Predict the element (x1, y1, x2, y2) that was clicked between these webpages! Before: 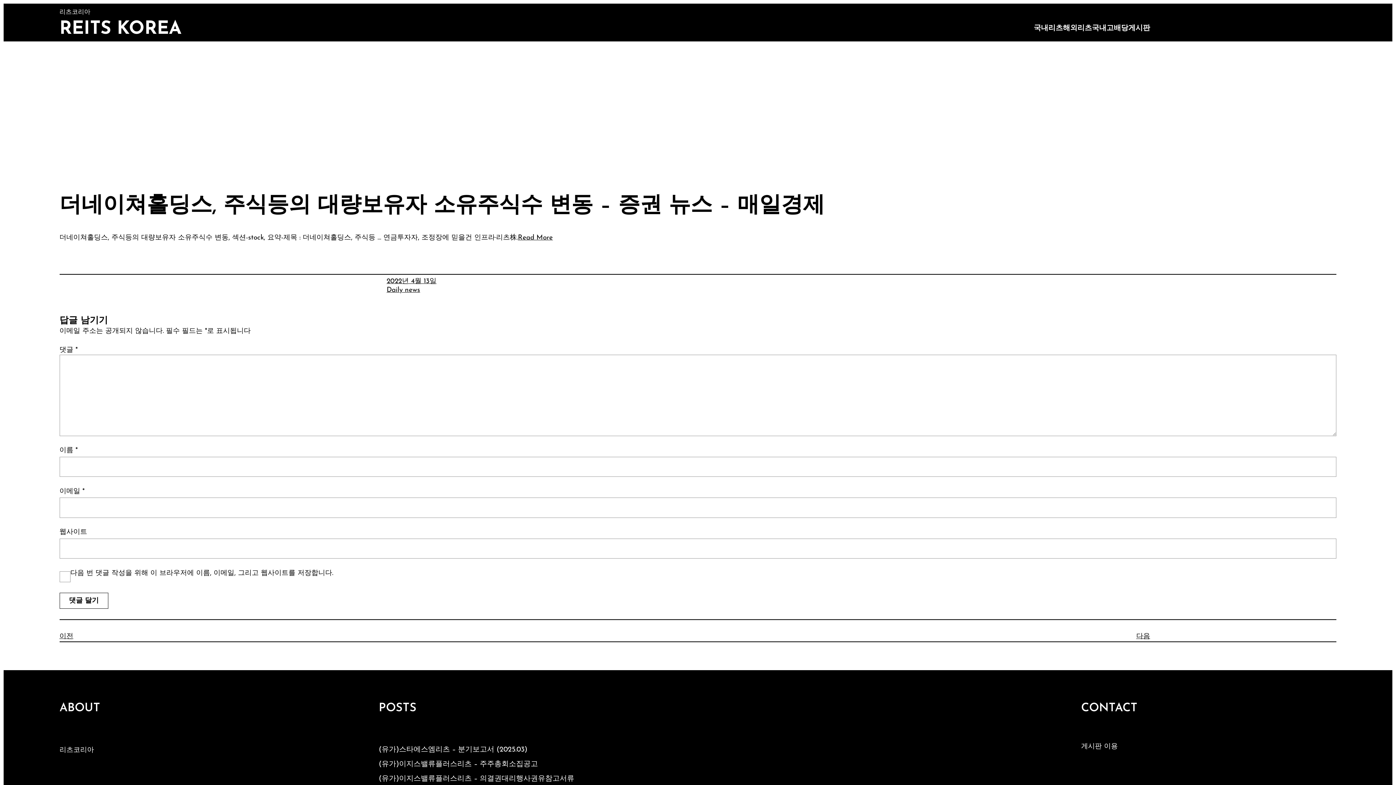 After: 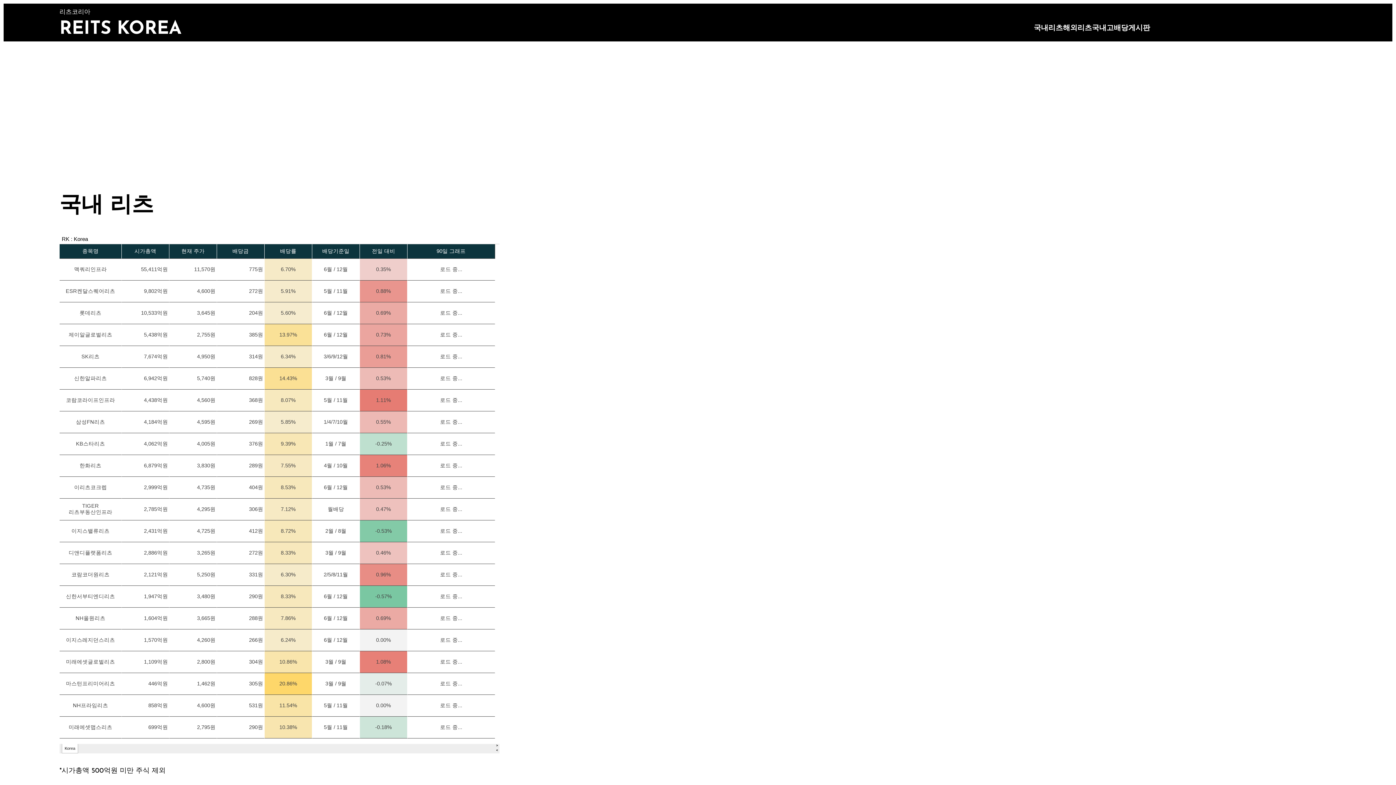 Action: bbox: (59, 20, 181, 38) label: REITS KOREA